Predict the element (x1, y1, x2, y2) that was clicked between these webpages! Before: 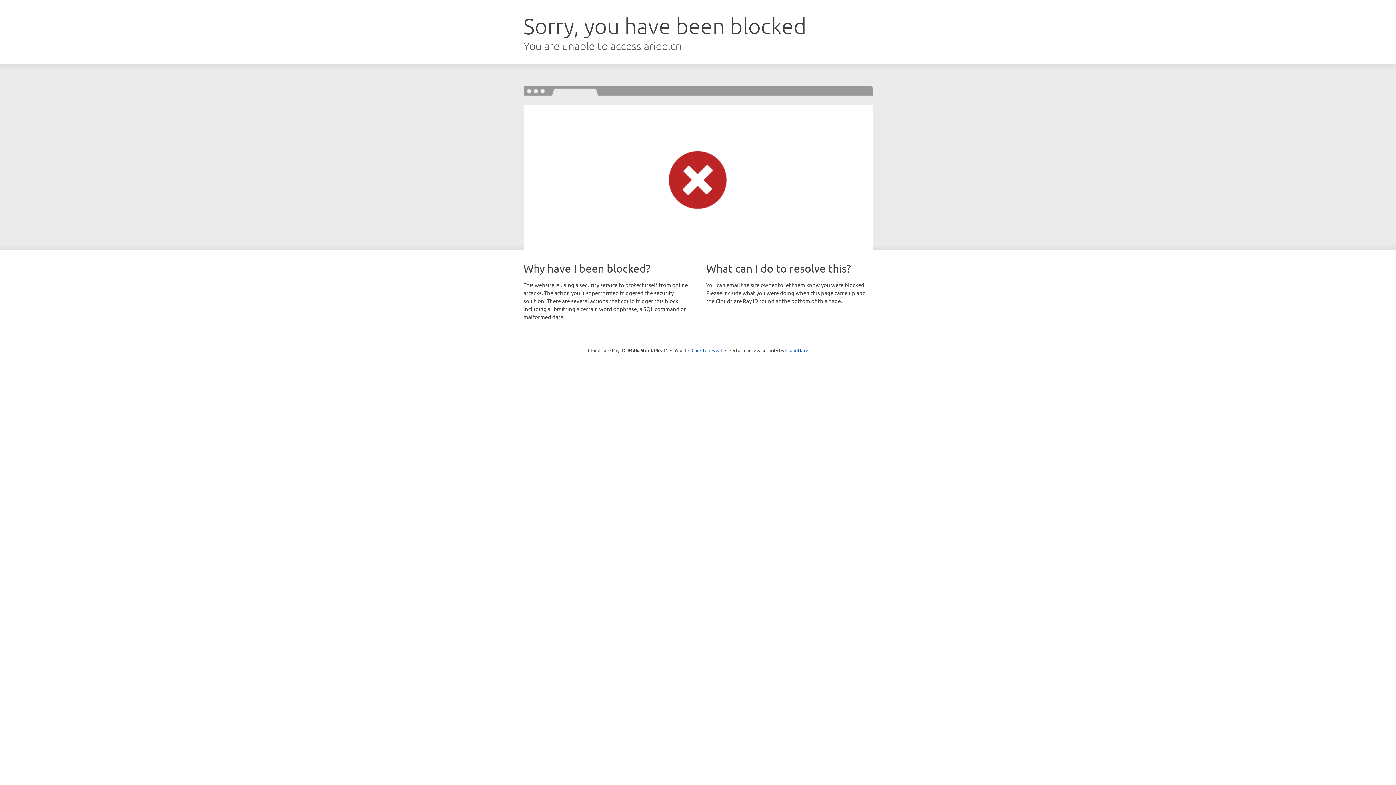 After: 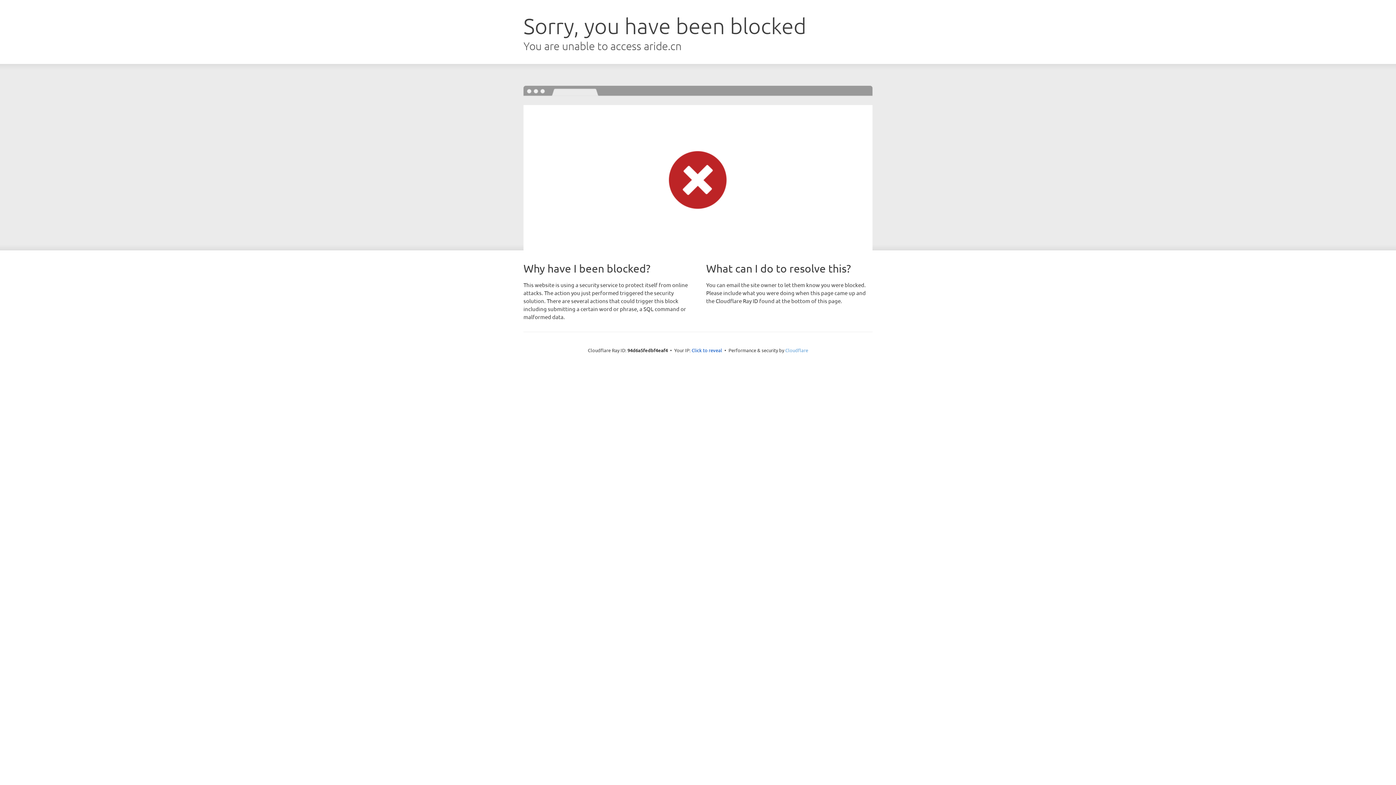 Action: bbox: (785, 347, 808, 353) label: Cloudflare